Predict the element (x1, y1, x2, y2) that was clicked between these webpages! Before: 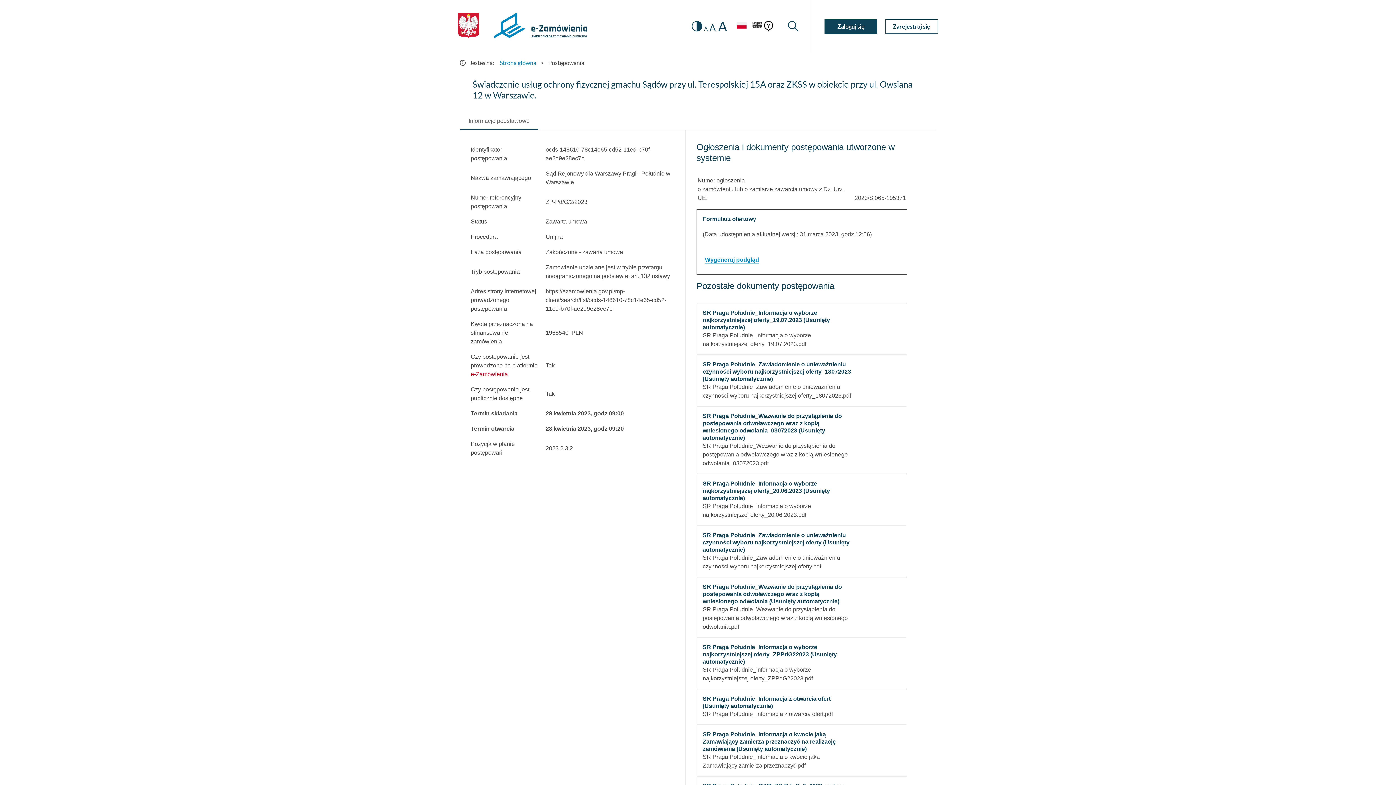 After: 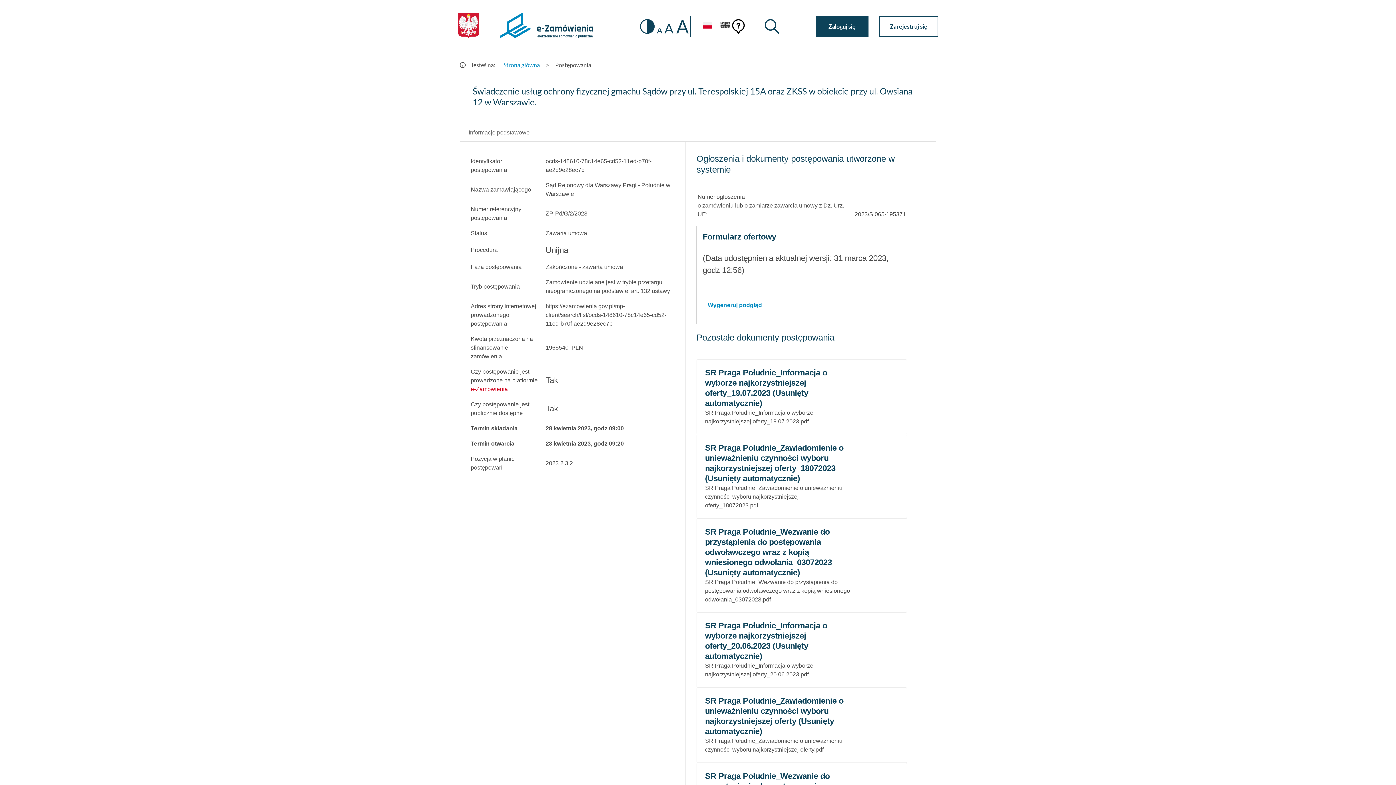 Action: label: Rozmiar czcionki 200% bbox: (717, 18, 728, 33)